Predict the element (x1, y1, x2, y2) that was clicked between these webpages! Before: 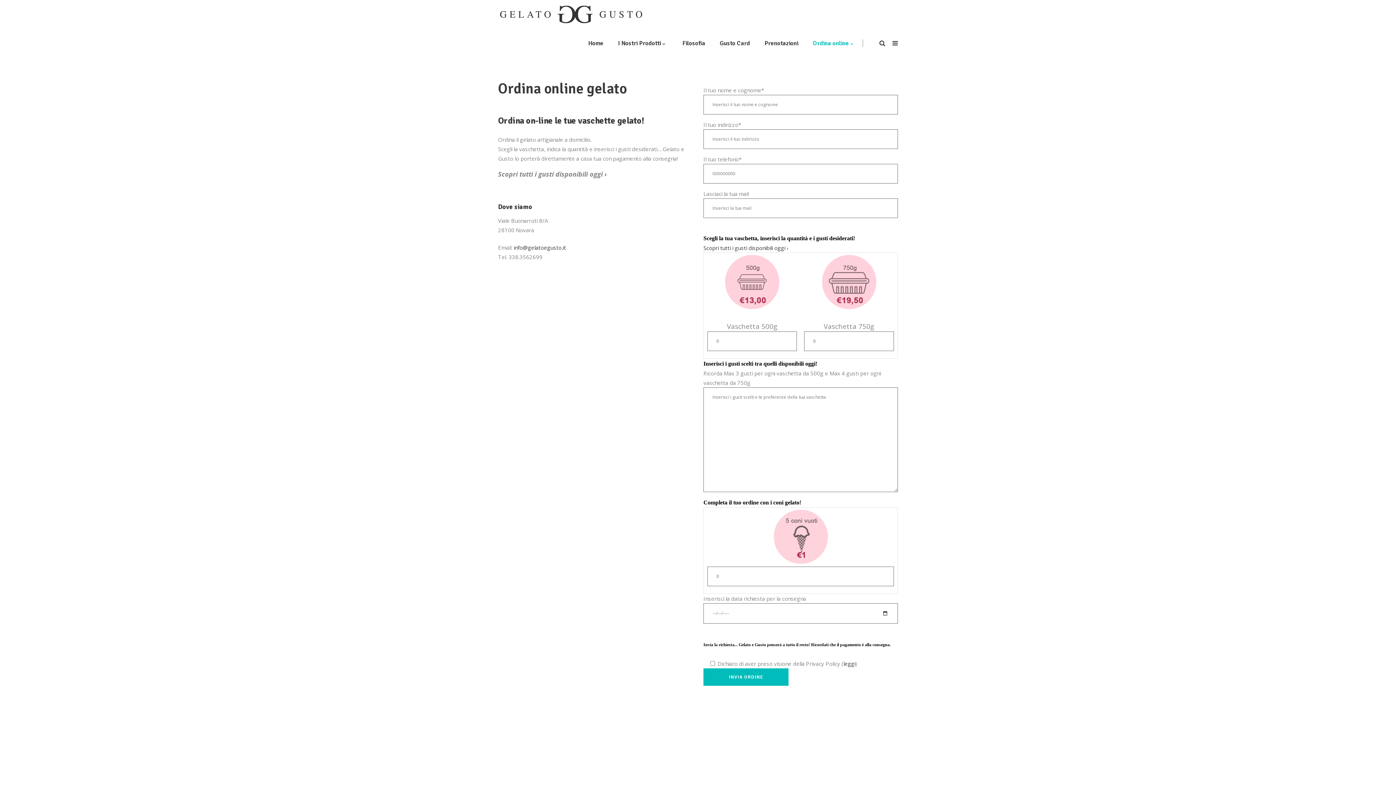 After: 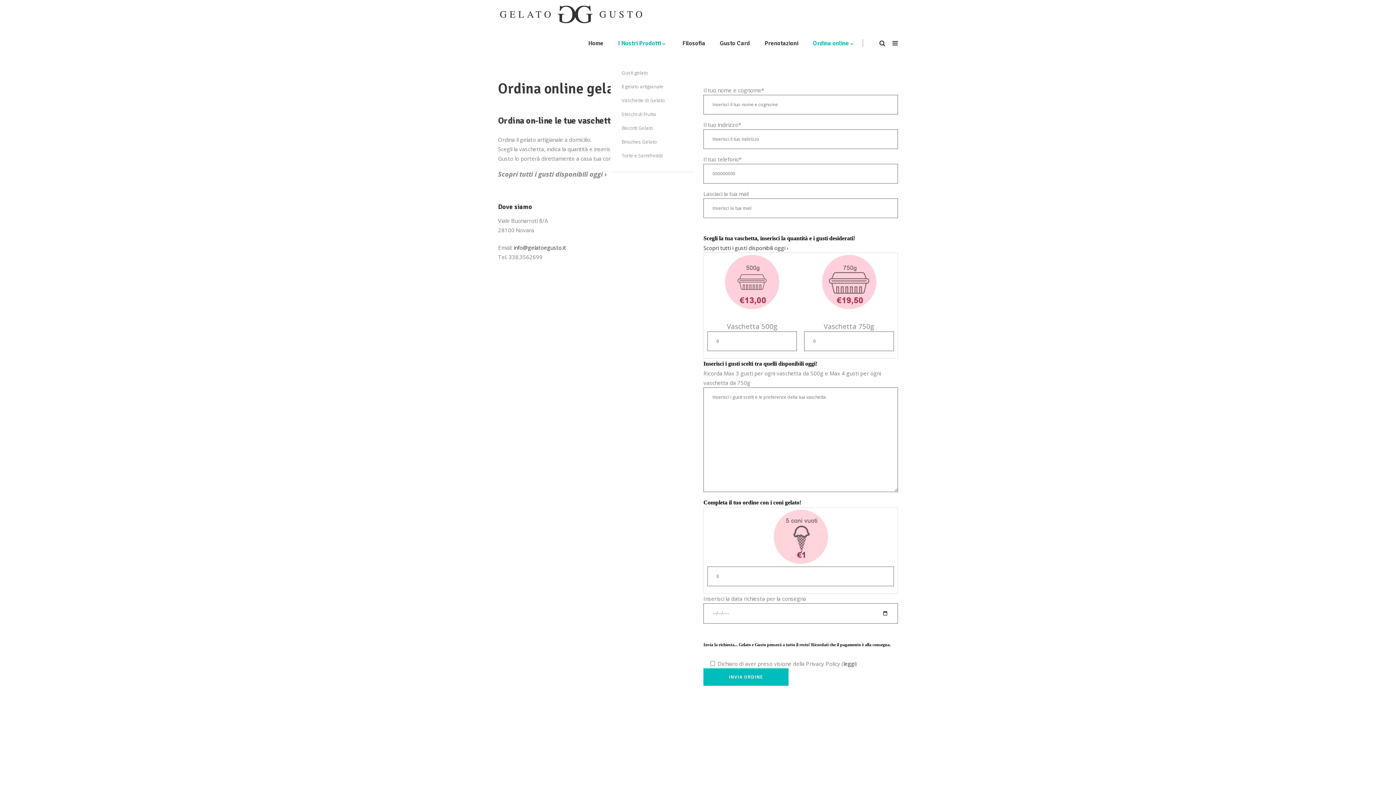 Action: bbox: (610, 28, 675, 57) label: I Nostri Prodotti